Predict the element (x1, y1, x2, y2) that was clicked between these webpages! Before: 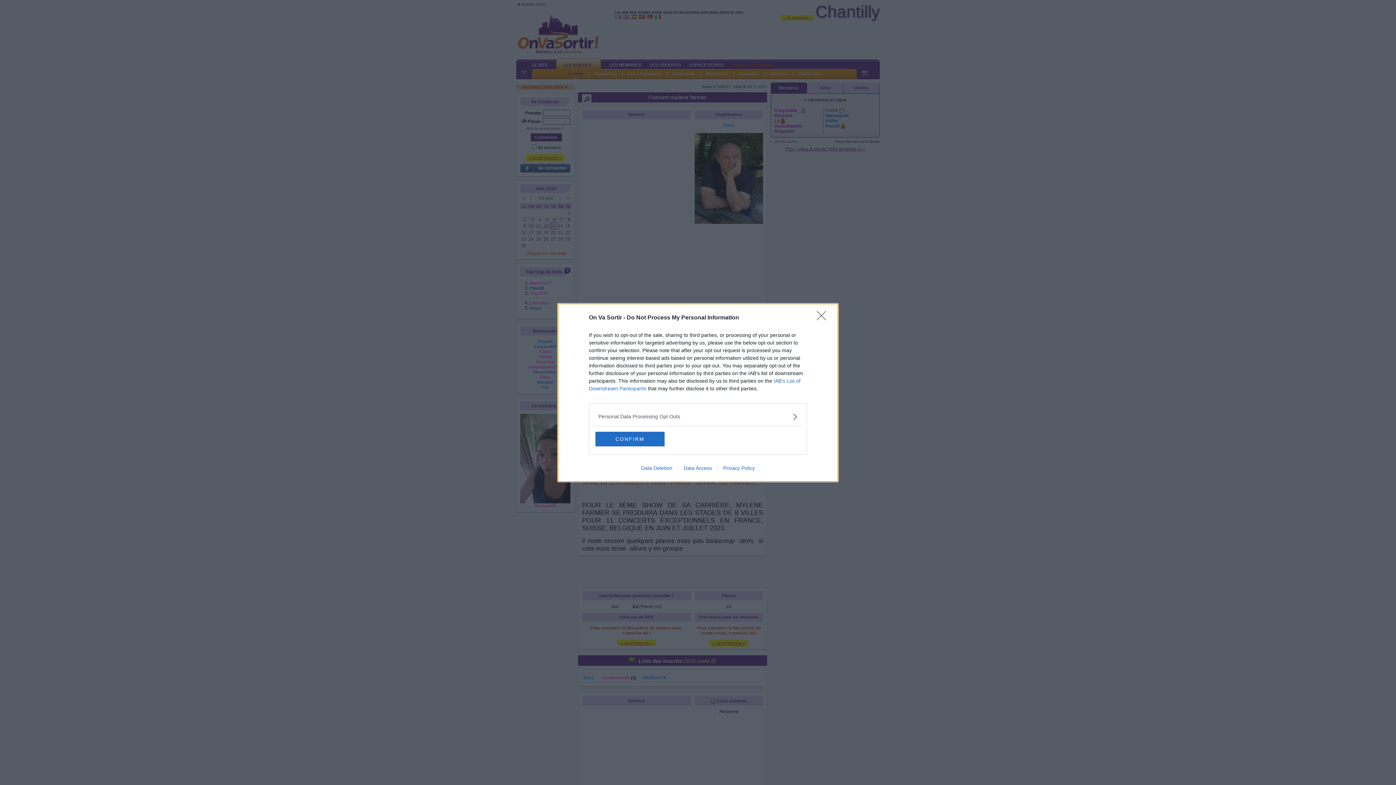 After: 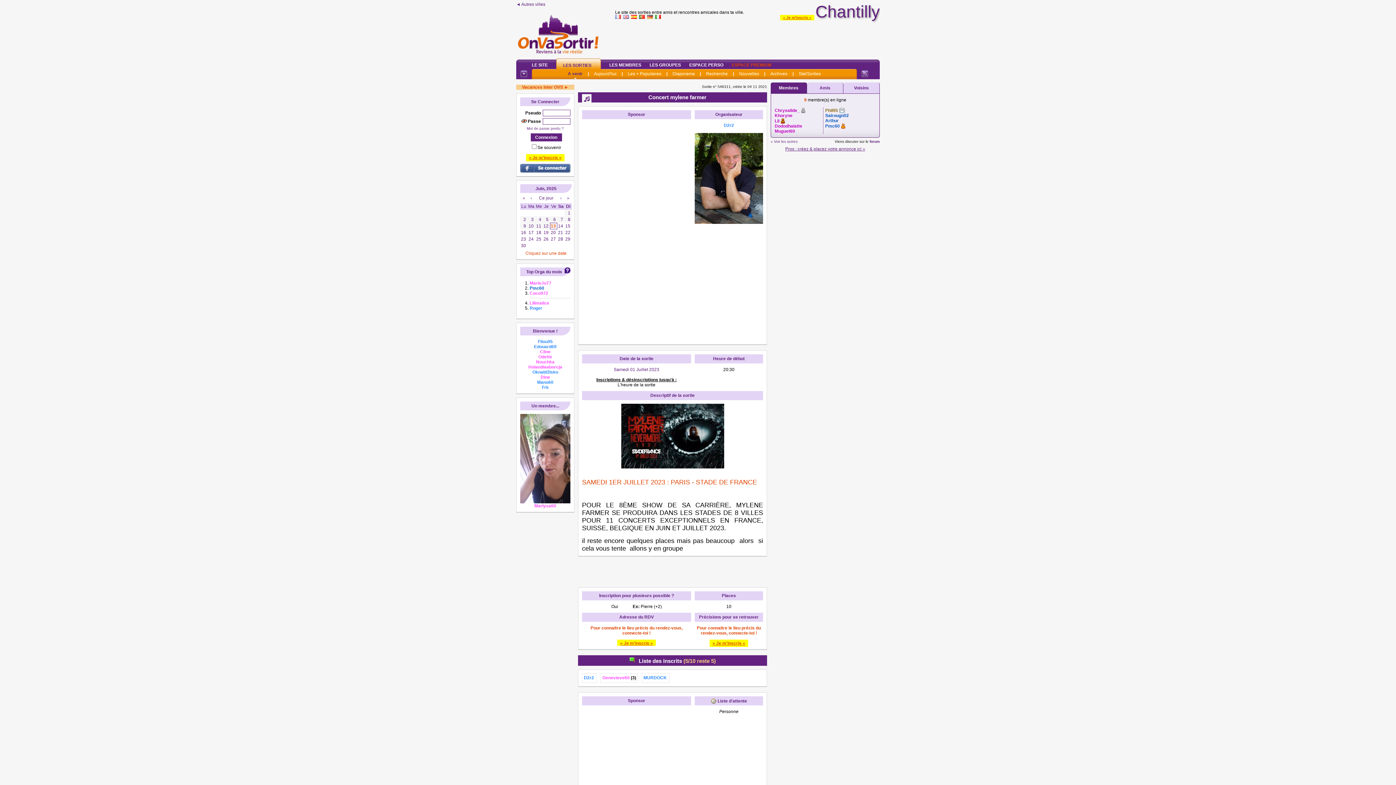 Action: label: CONFIRM bbox: (595, 431, 664, 446)